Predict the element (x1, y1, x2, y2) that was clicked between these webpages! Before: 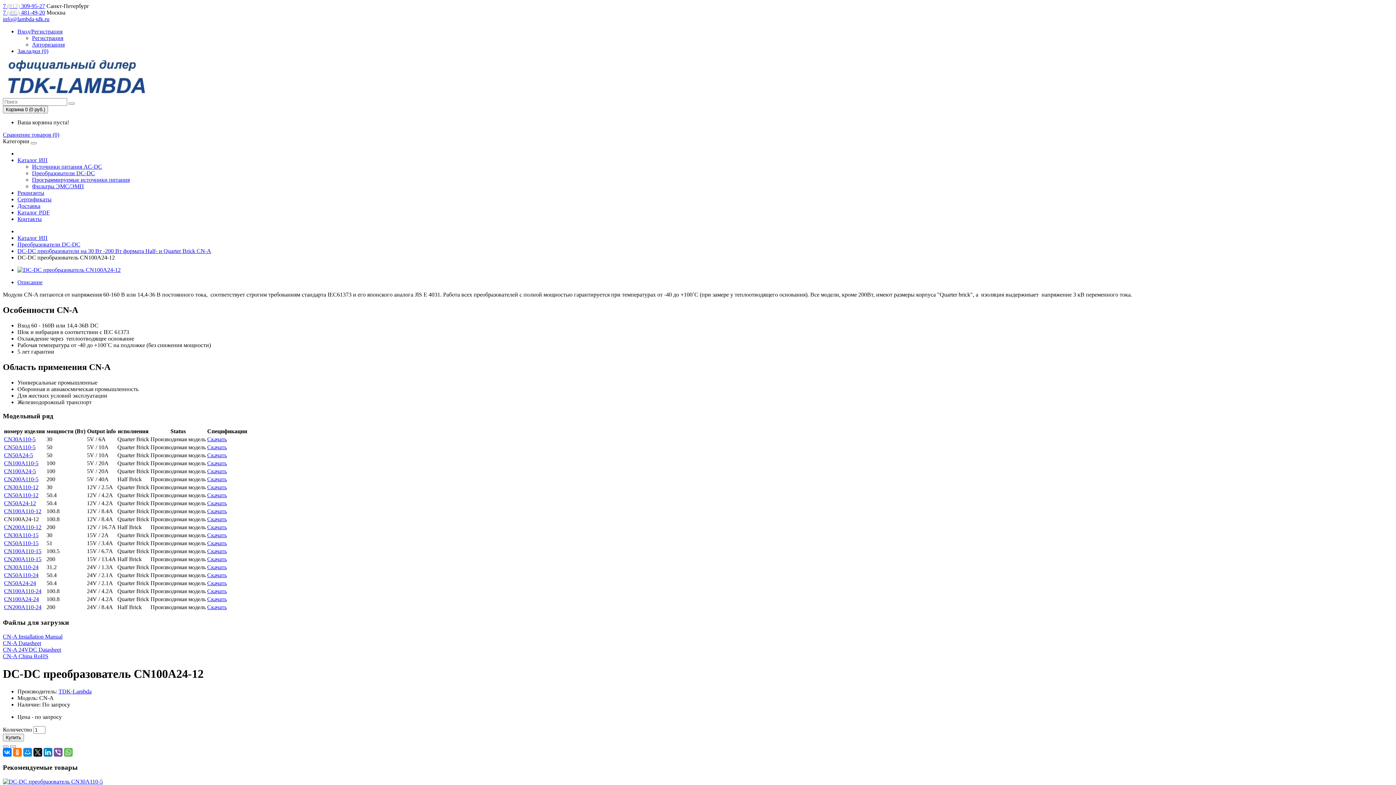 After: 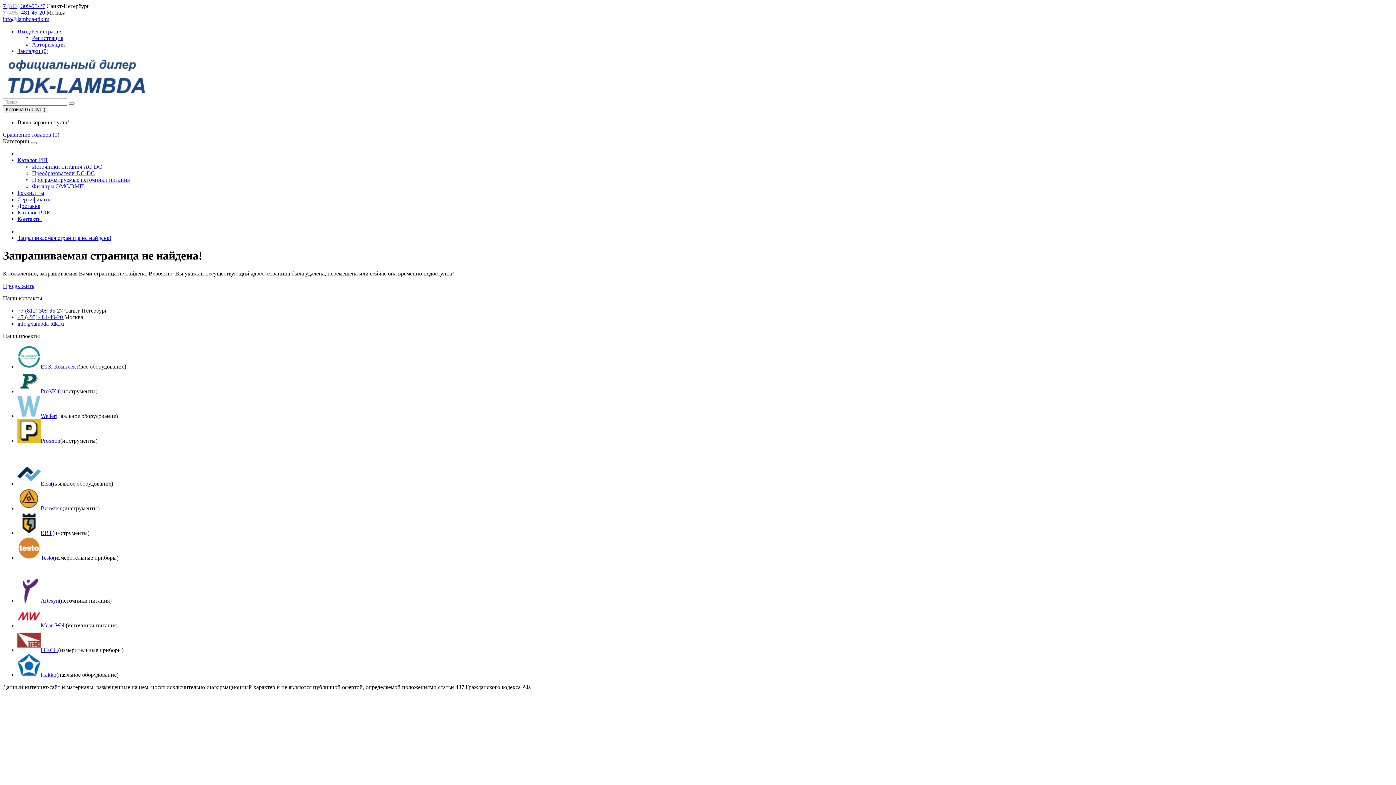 Action: label: Скачать bbox: (207, 444, 226, 450)